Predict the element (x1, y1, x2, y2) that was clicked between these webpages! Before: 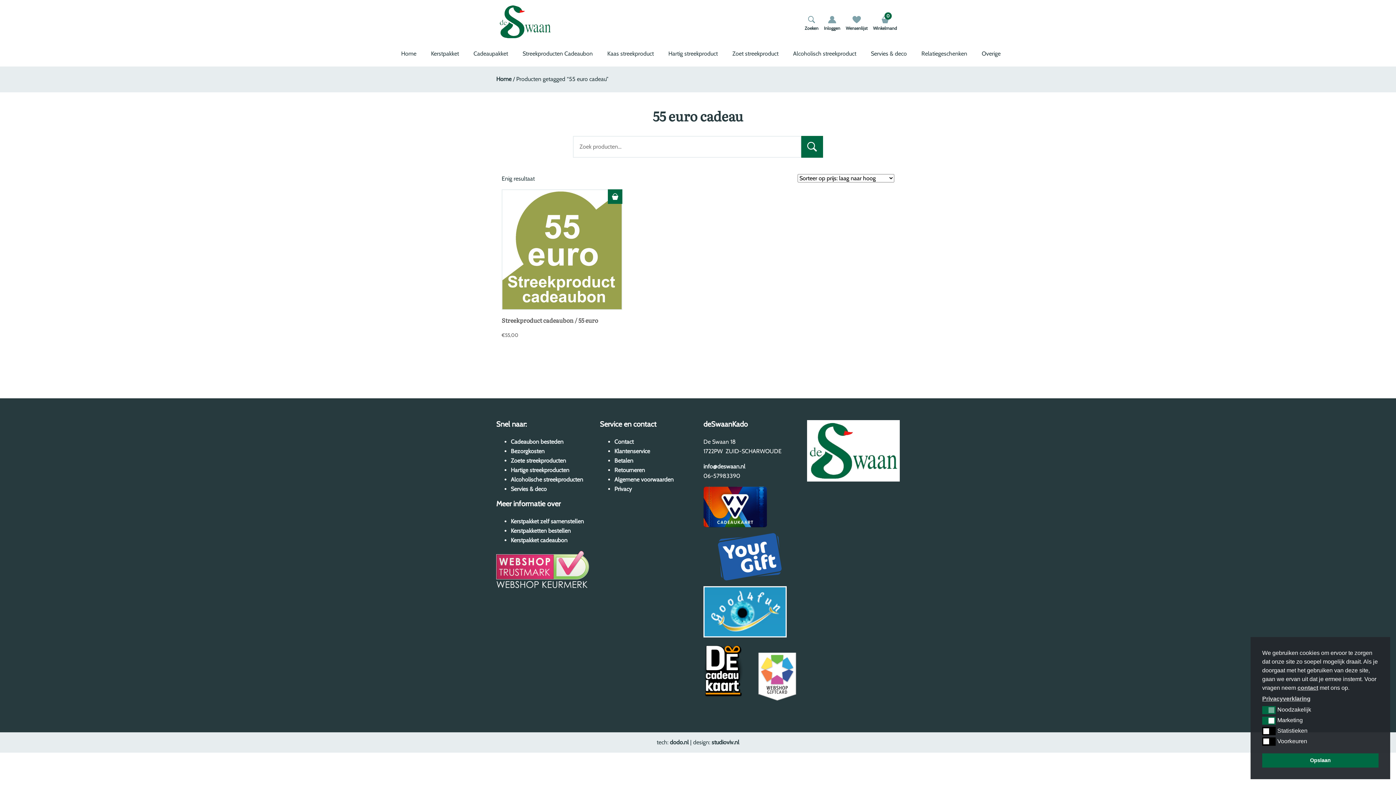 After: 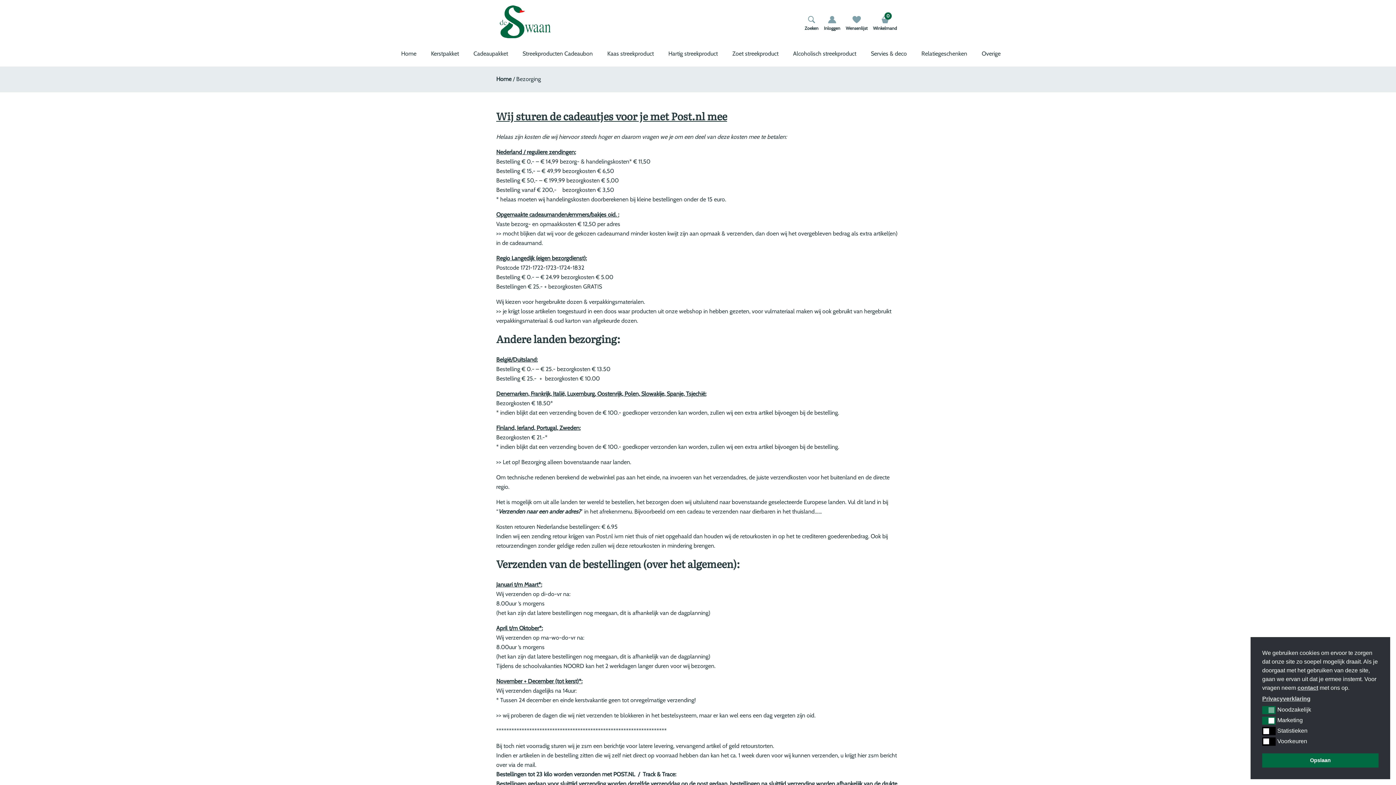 Action: label: Bezorgkosten bbox: (510, 448, 544, 455)